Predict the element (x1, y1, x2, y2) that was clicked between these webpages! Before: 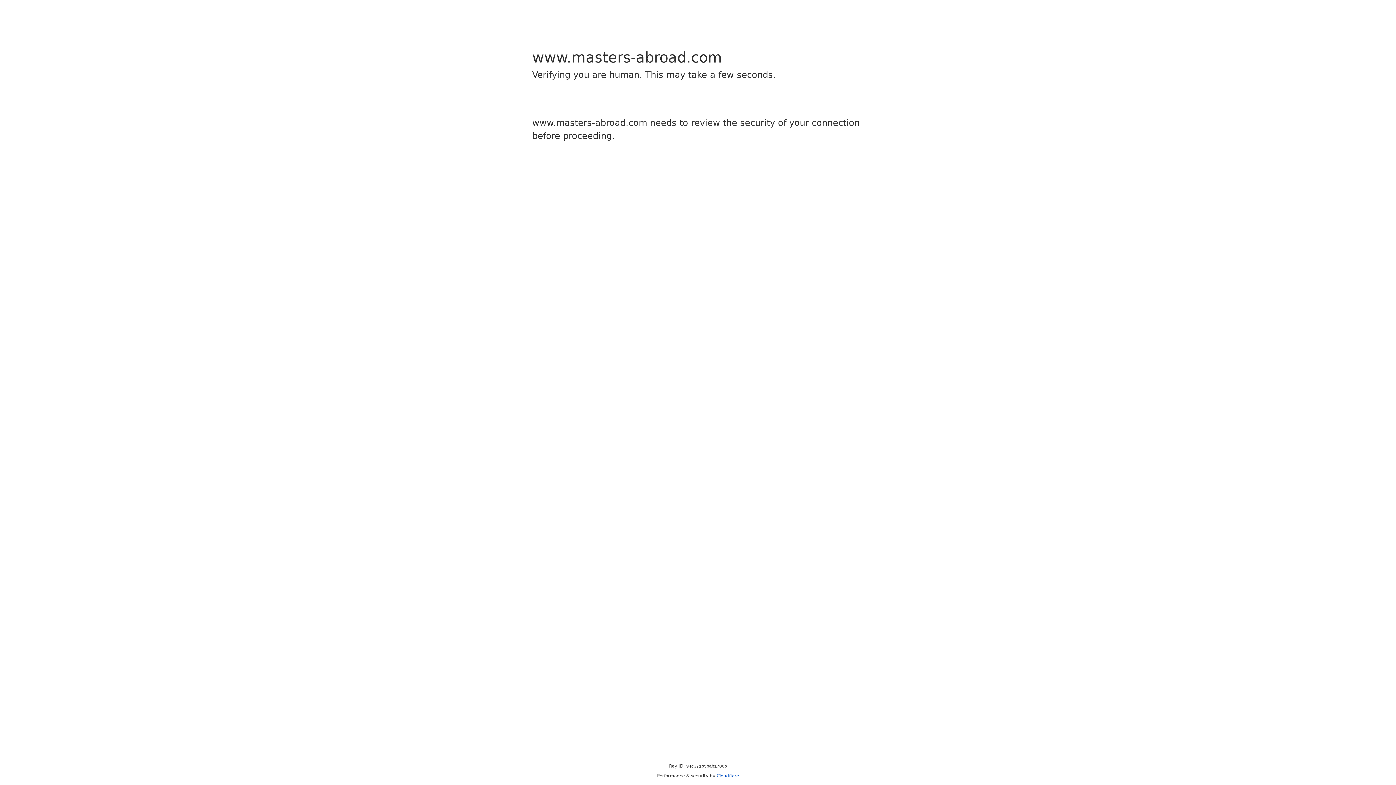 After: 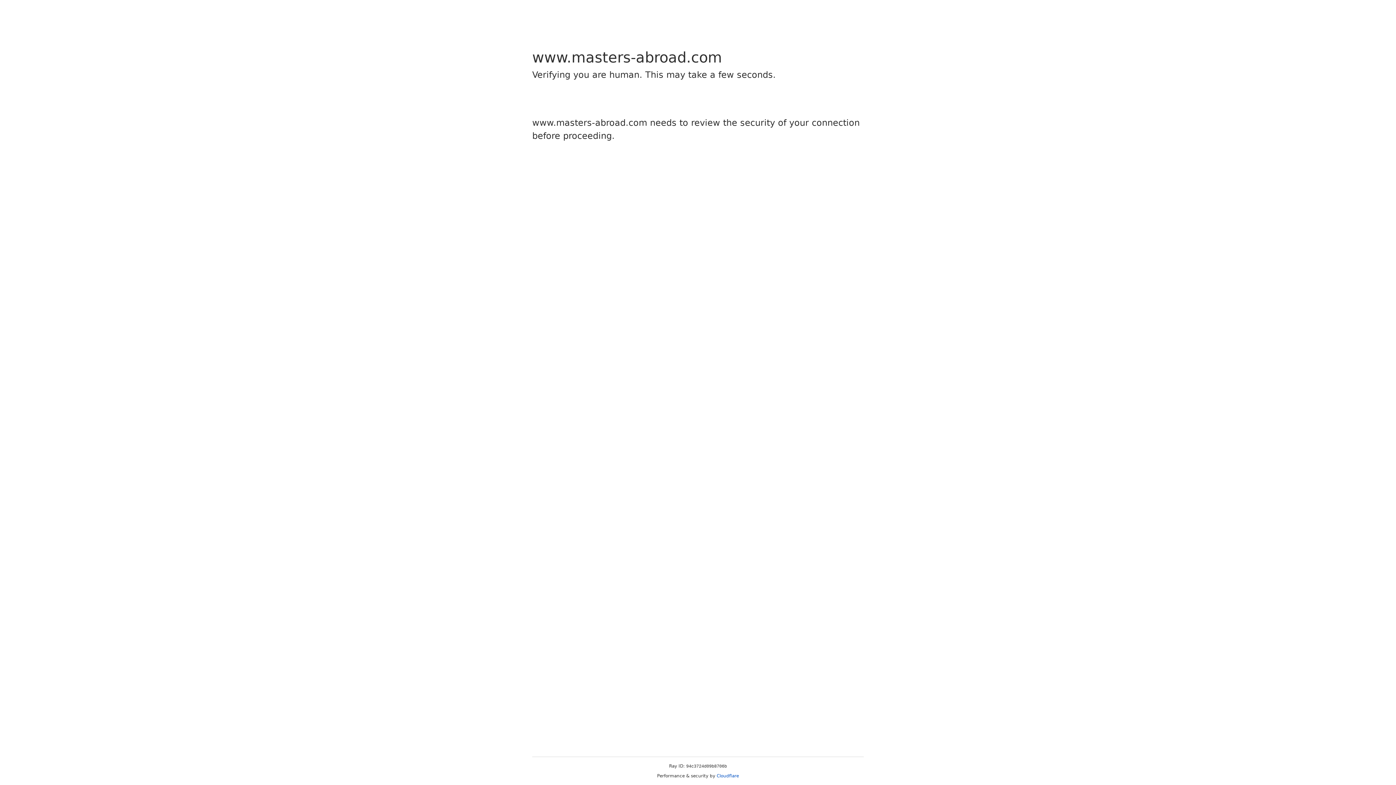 Action: label: Cloudflare bbox: (716, 773, 739, 778)